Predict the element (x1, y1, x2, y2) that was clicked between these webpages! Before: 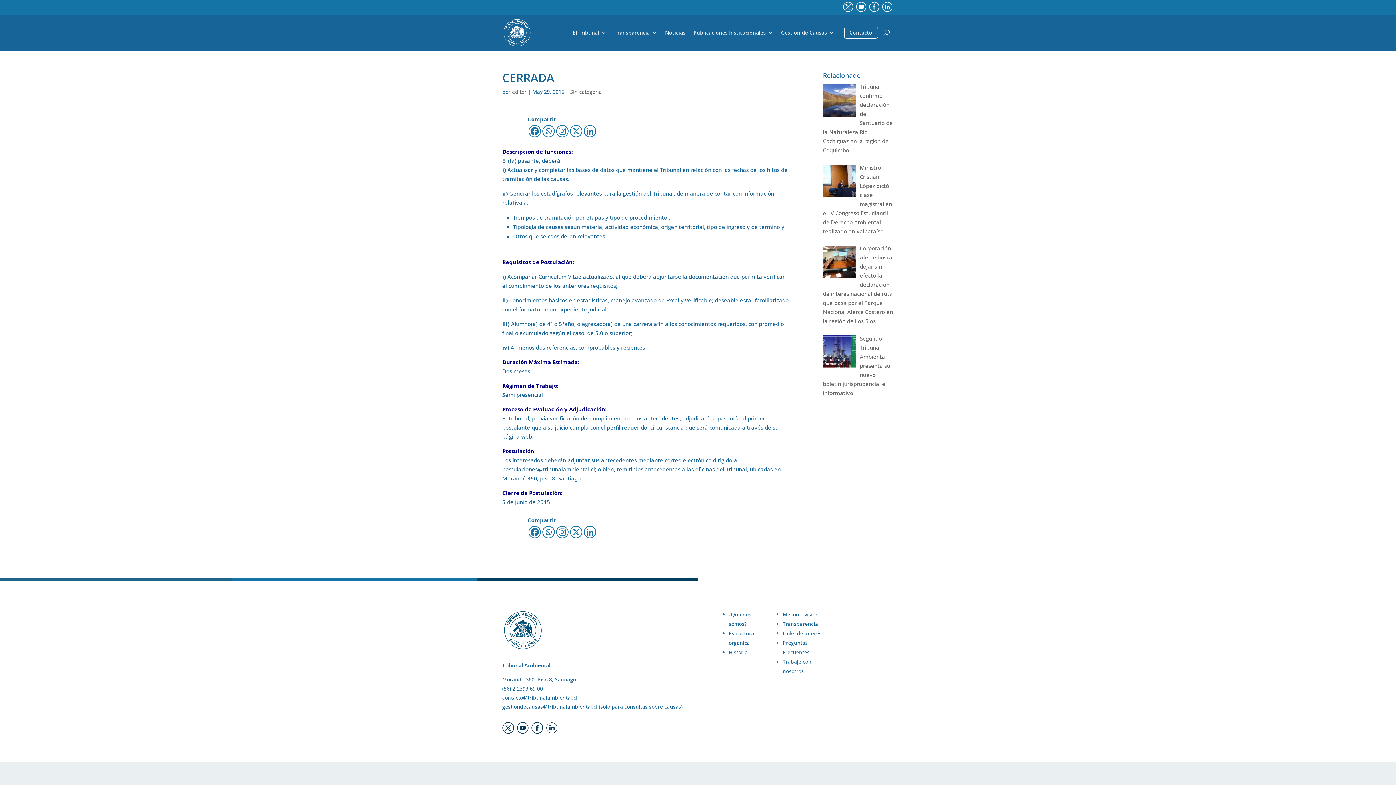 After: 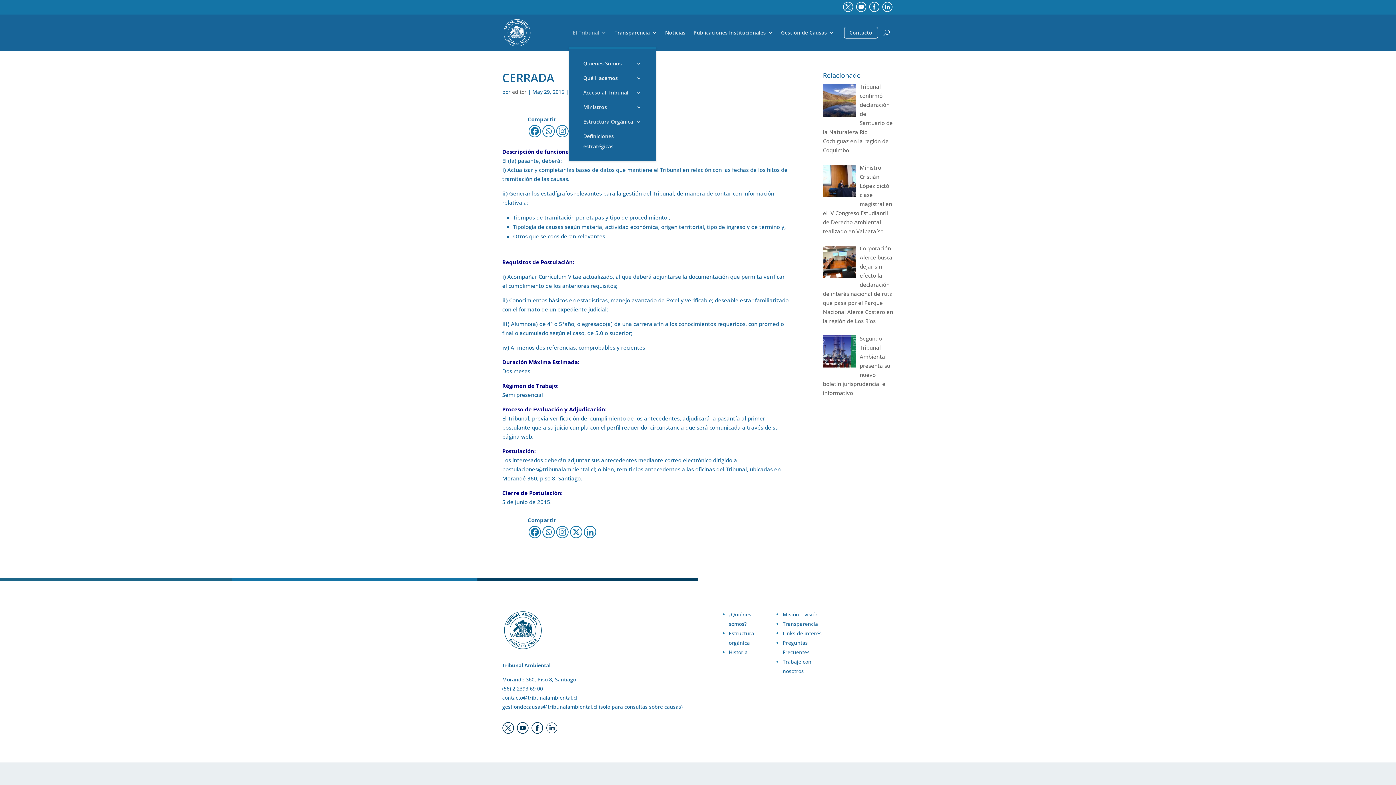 Action: bbox: (572, 18, 606, 47) label: El Tribunal